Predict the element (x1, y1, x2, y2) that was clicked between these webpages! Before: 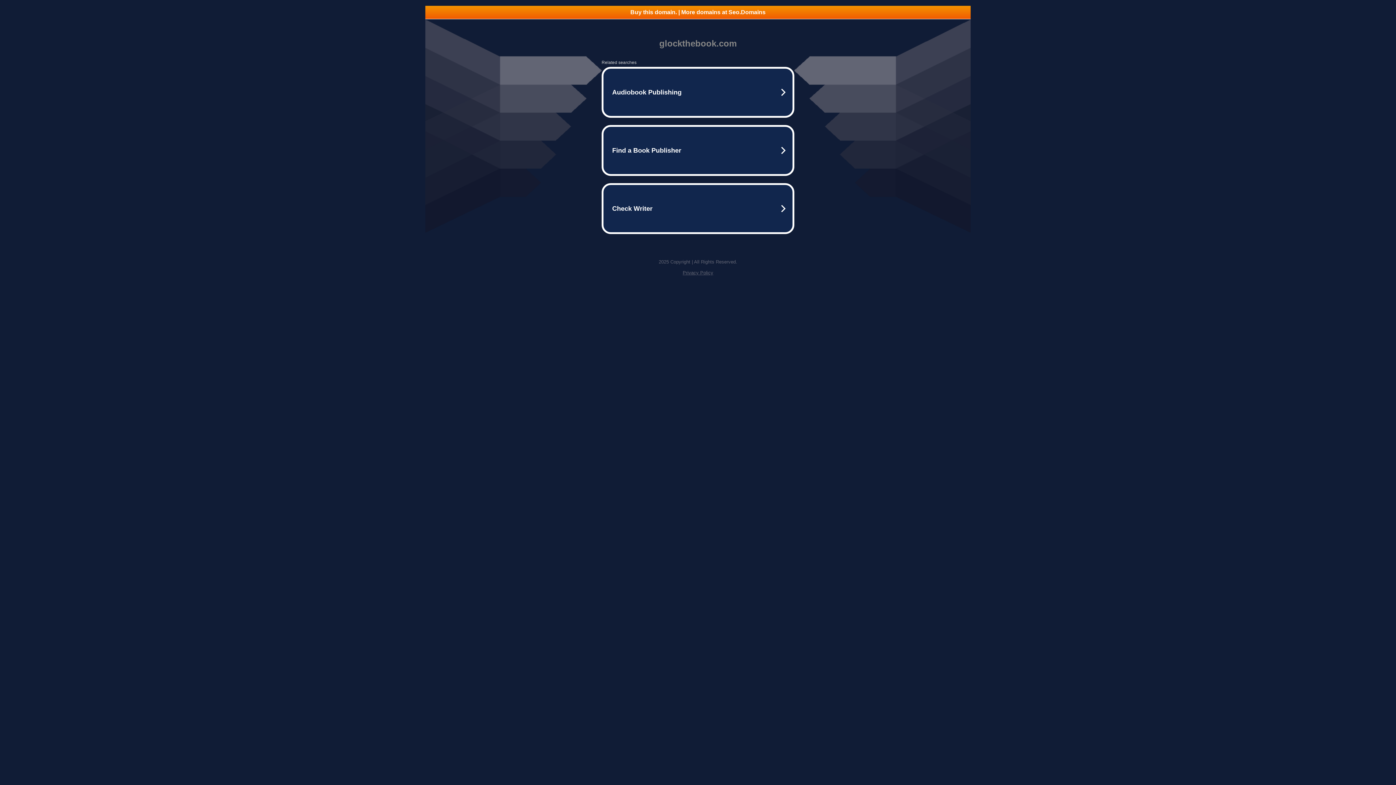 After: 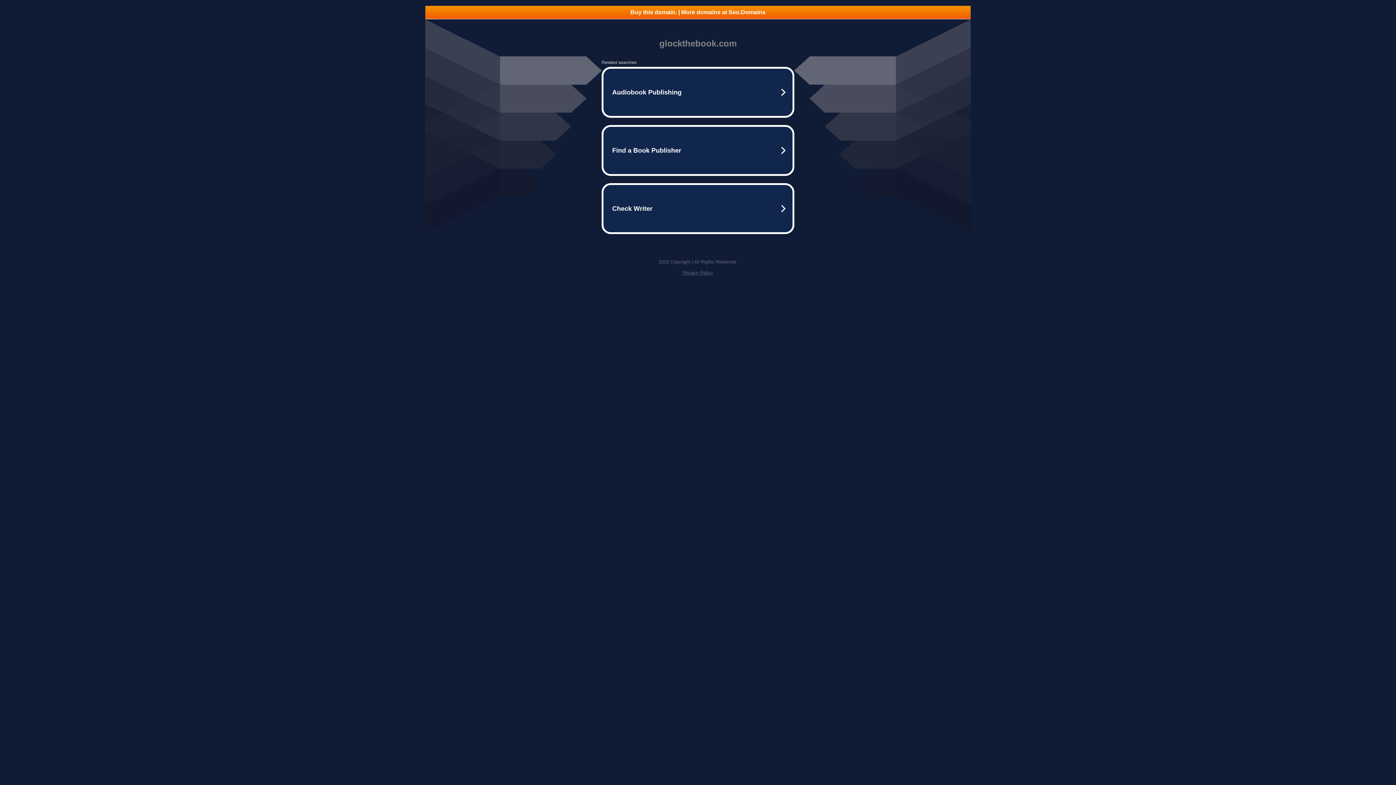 Action: label: Buy this domain. | More domains at Seo.Domains bbox: (425, 5, 970, 18)